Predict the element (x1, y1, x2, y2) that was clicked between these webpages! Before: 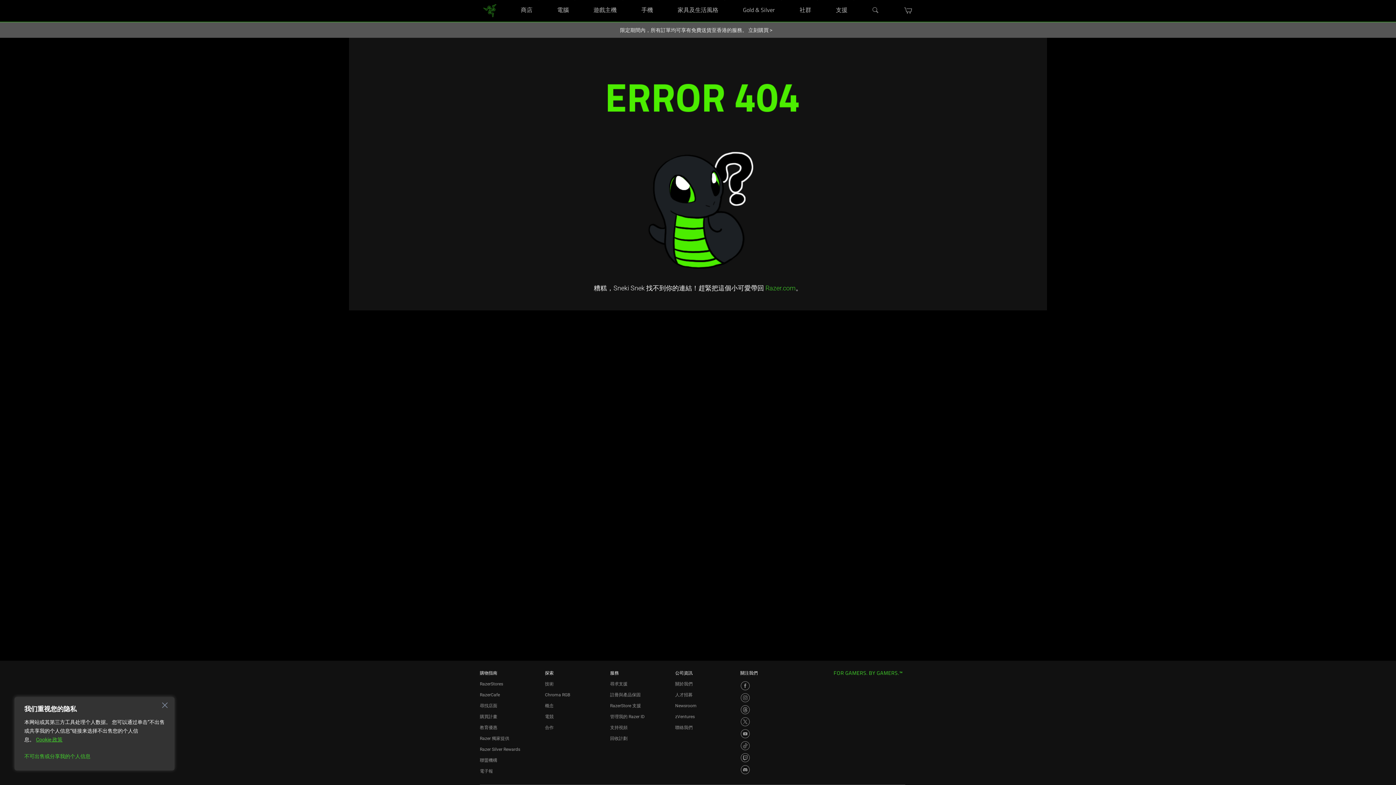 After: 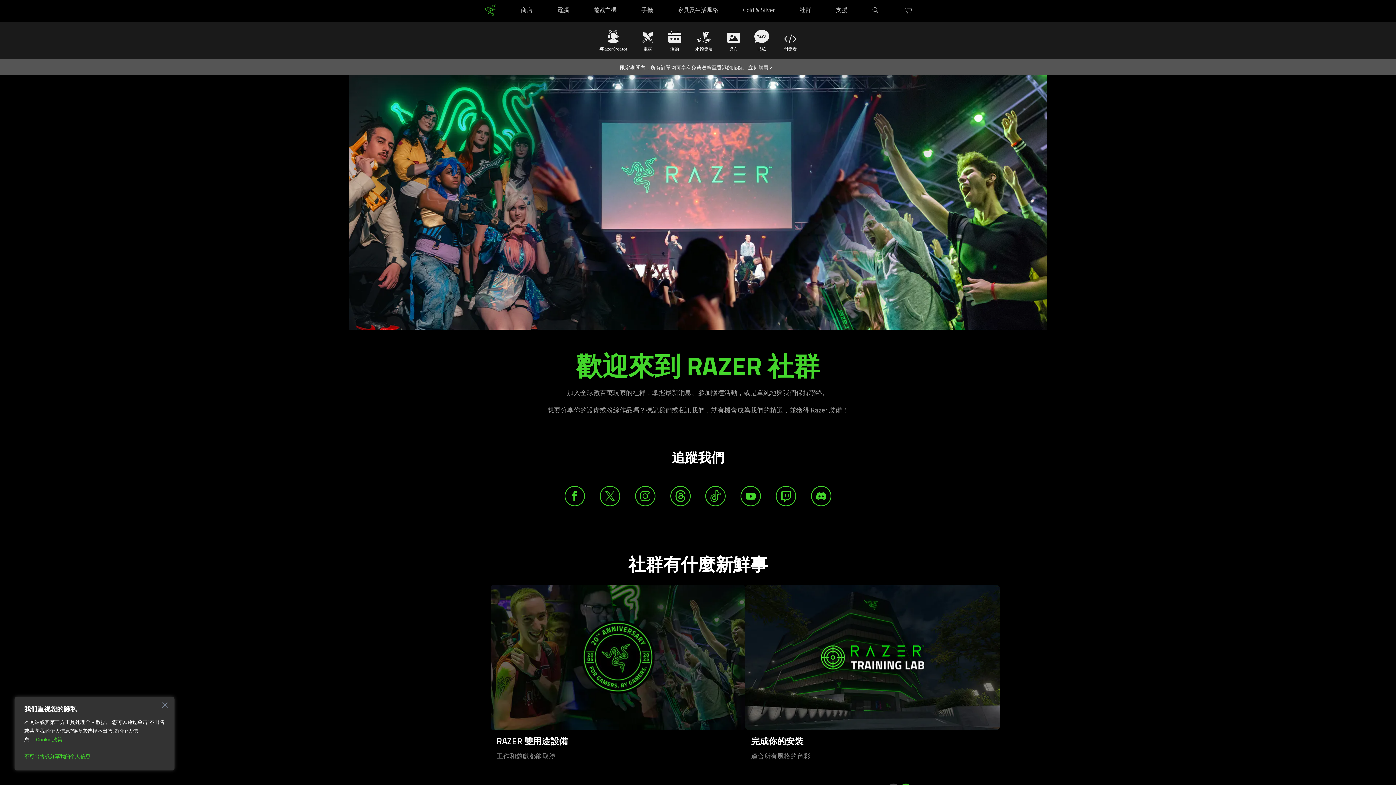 Action: bbox: (791, 0, 819, 21) label: 社群